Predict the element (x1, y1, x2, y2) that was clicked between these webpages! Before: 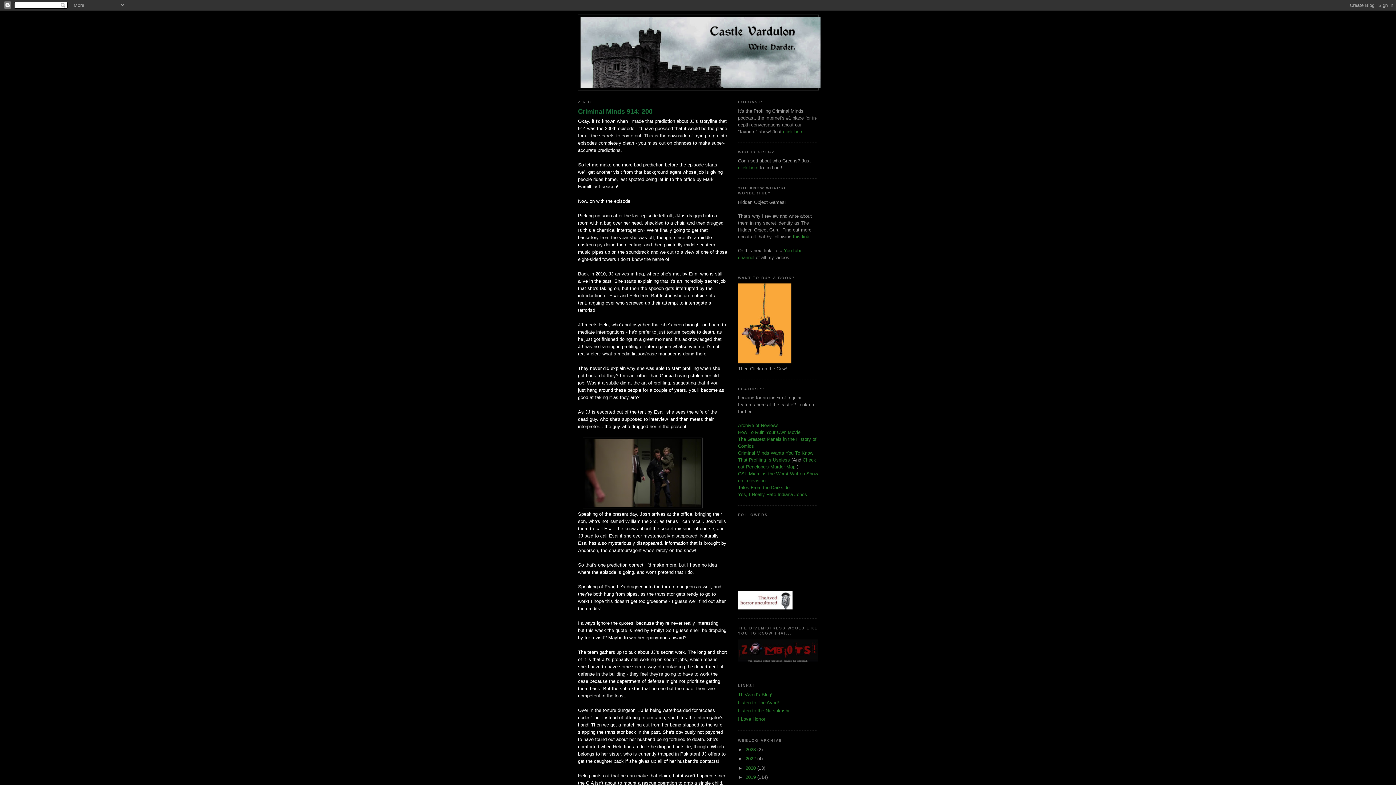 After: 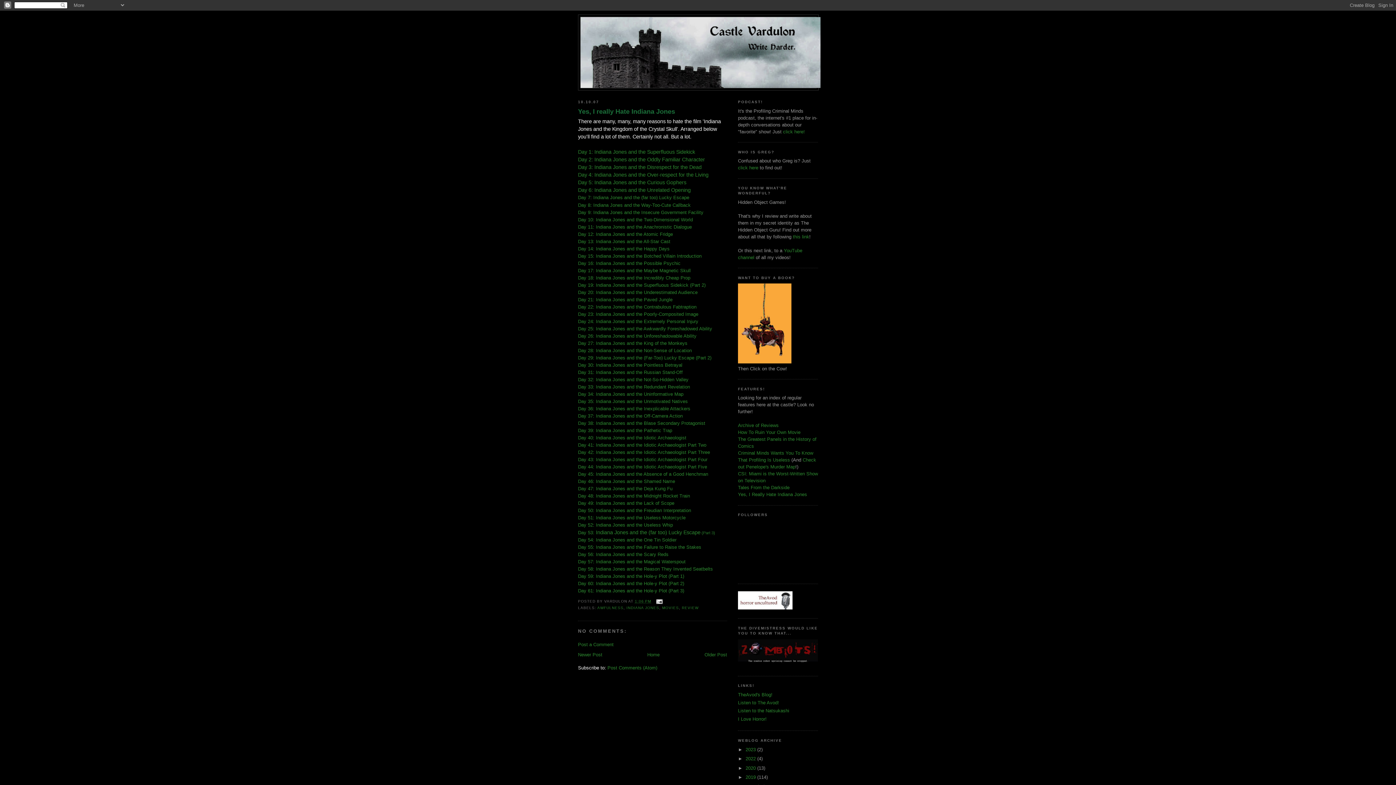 Action: label: Yes, I Really Hate Indiana Jones bbox: (738, 492, 807, 497)